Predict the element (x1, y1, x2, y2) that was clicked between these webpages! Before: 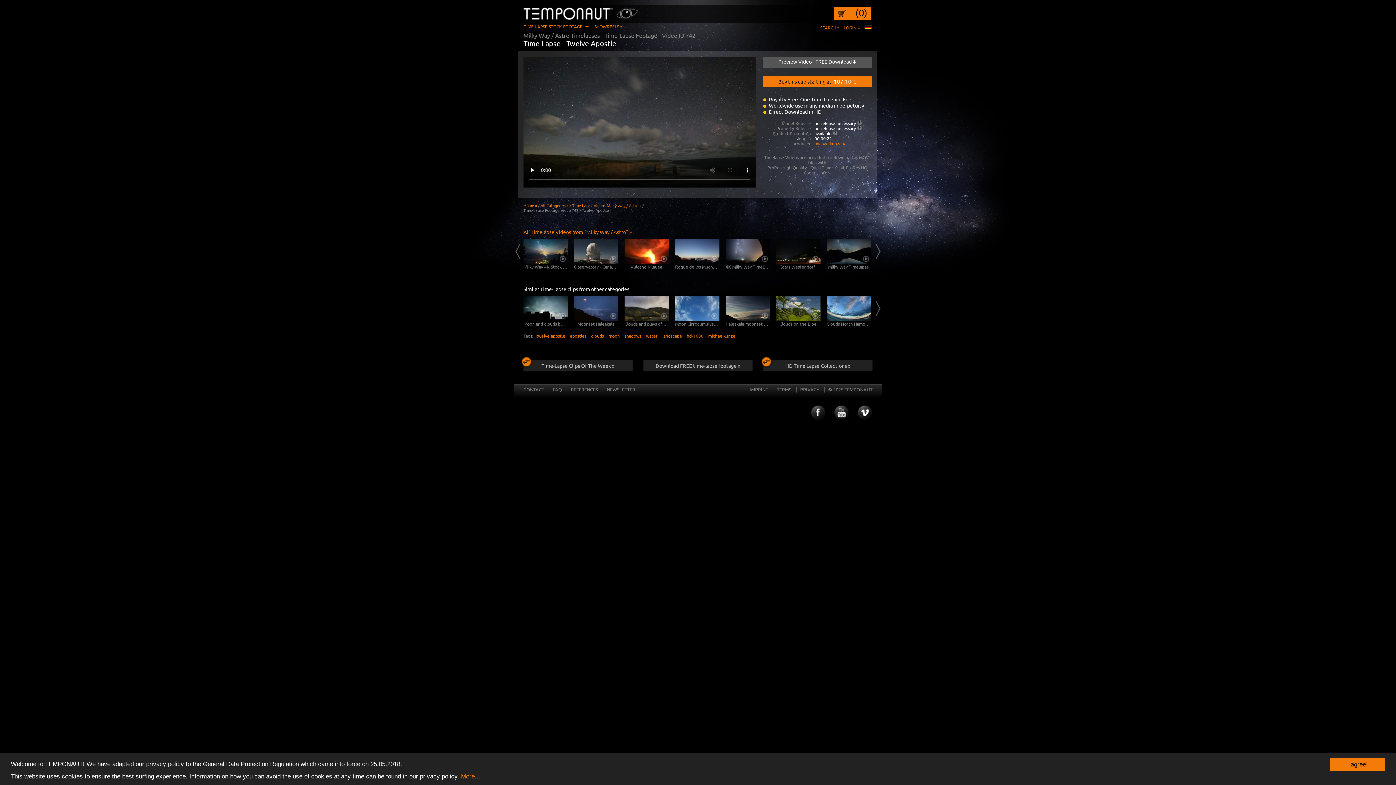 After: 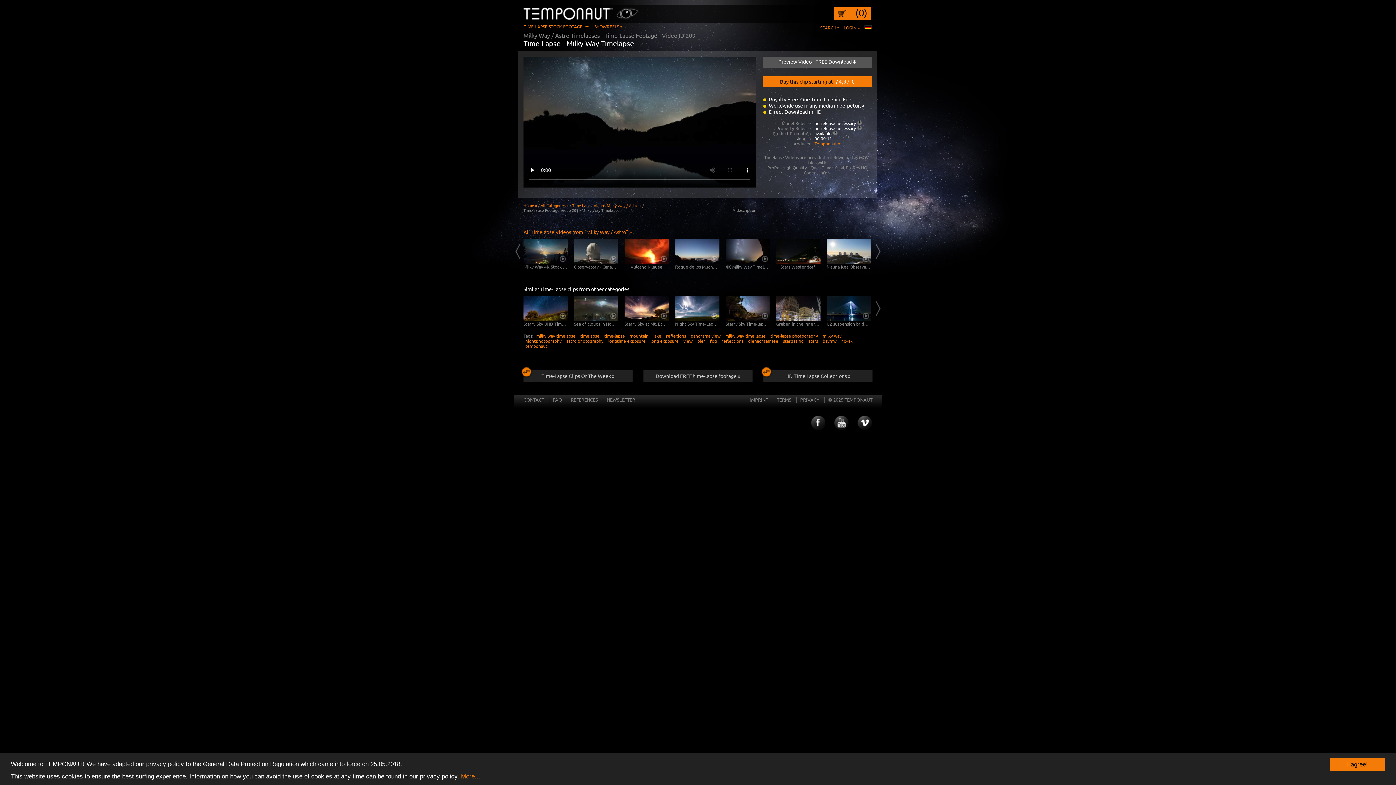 Action: bbox: (826, 238, 871, 264)